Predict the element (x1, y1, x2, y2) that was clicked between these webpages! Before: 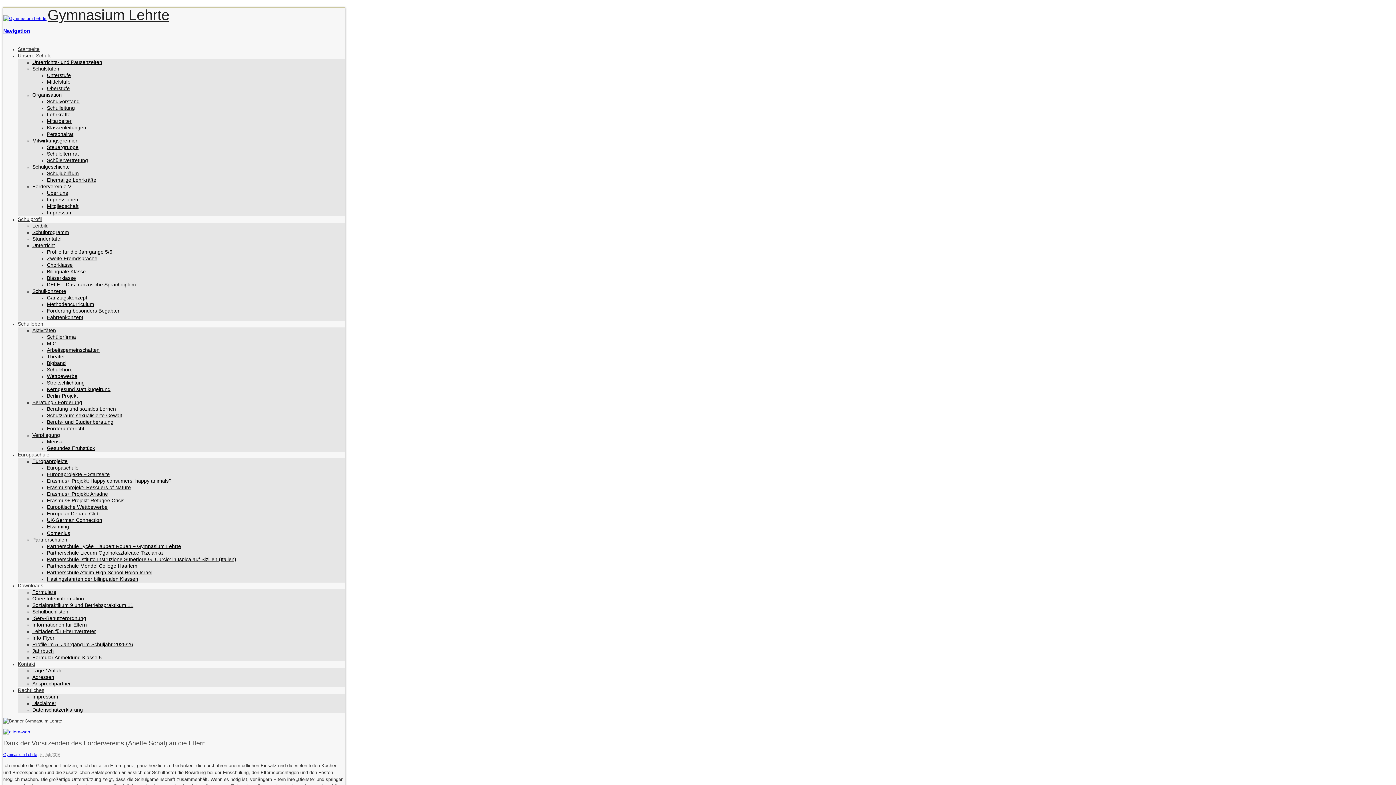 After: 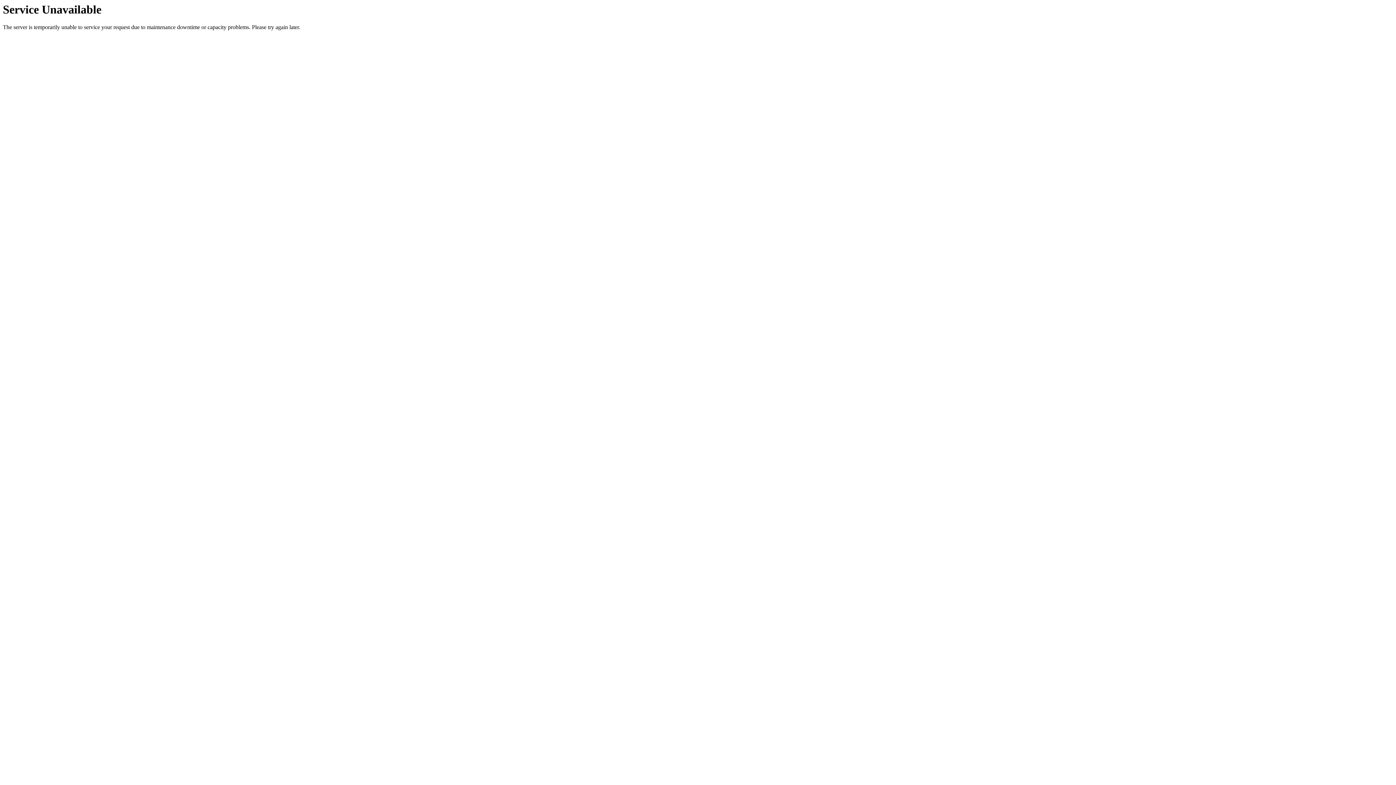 Action: bbox: (17, 452, 49, 457) label: Europaschule